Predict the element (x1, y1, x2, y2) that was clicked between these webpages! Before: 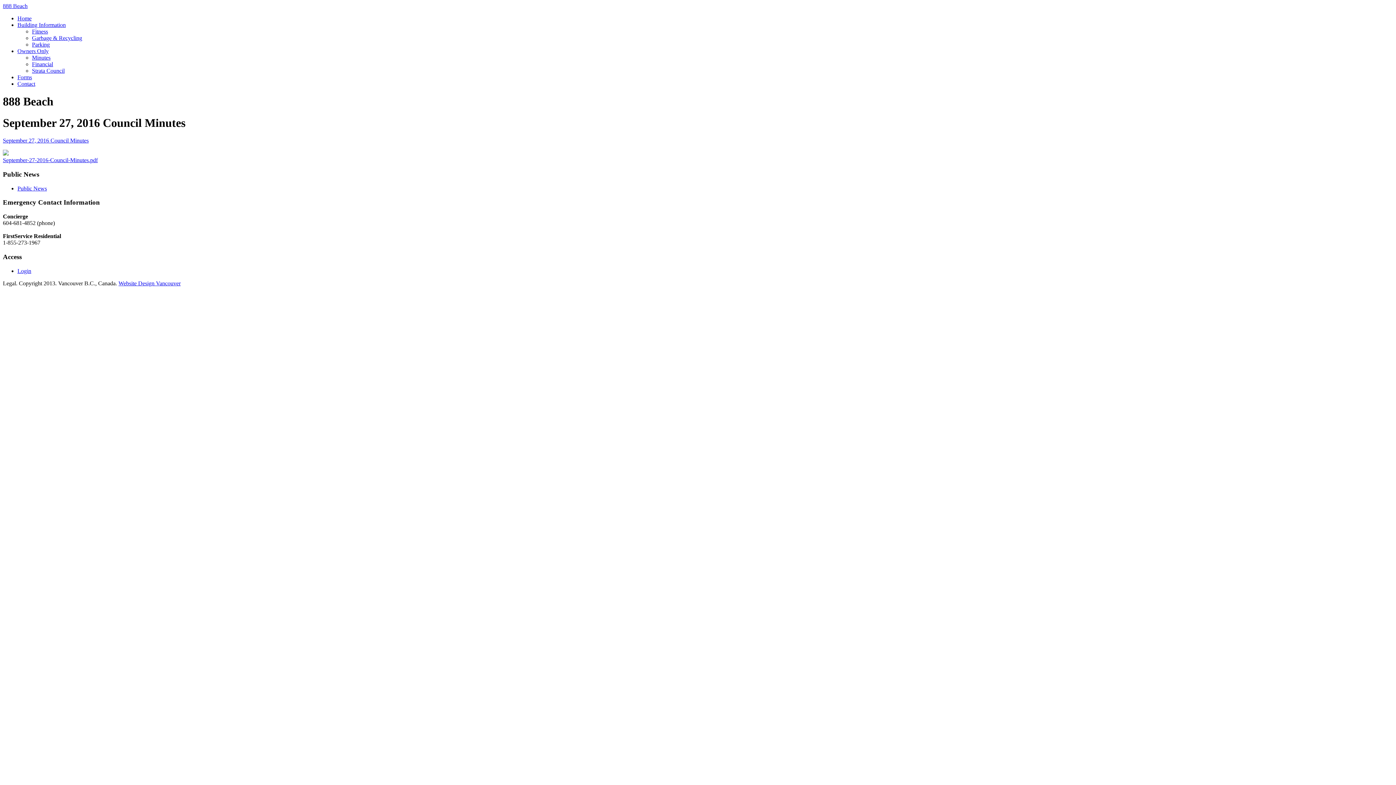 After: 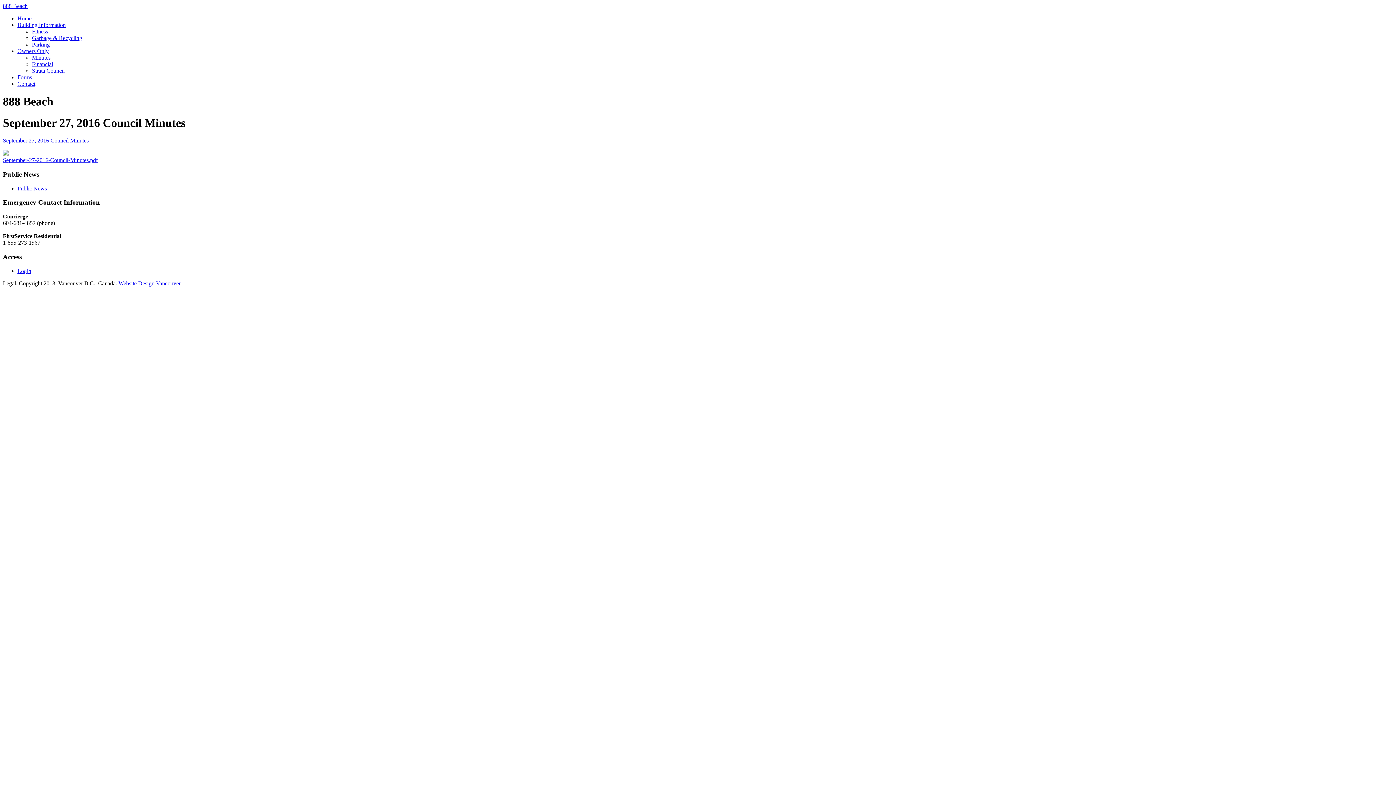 Action: bbox: (2, 137, 88, 143) label: September 27, 2016 Council Minutes